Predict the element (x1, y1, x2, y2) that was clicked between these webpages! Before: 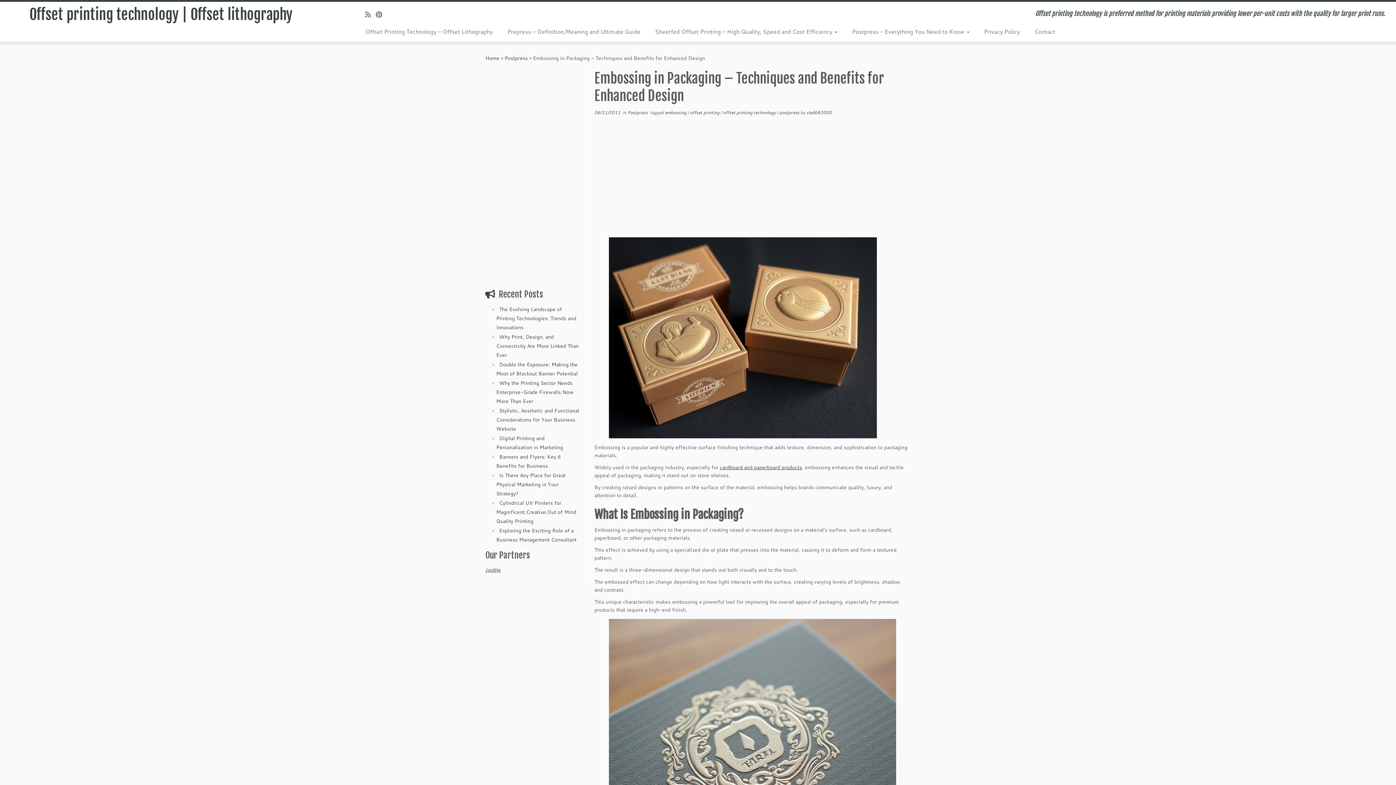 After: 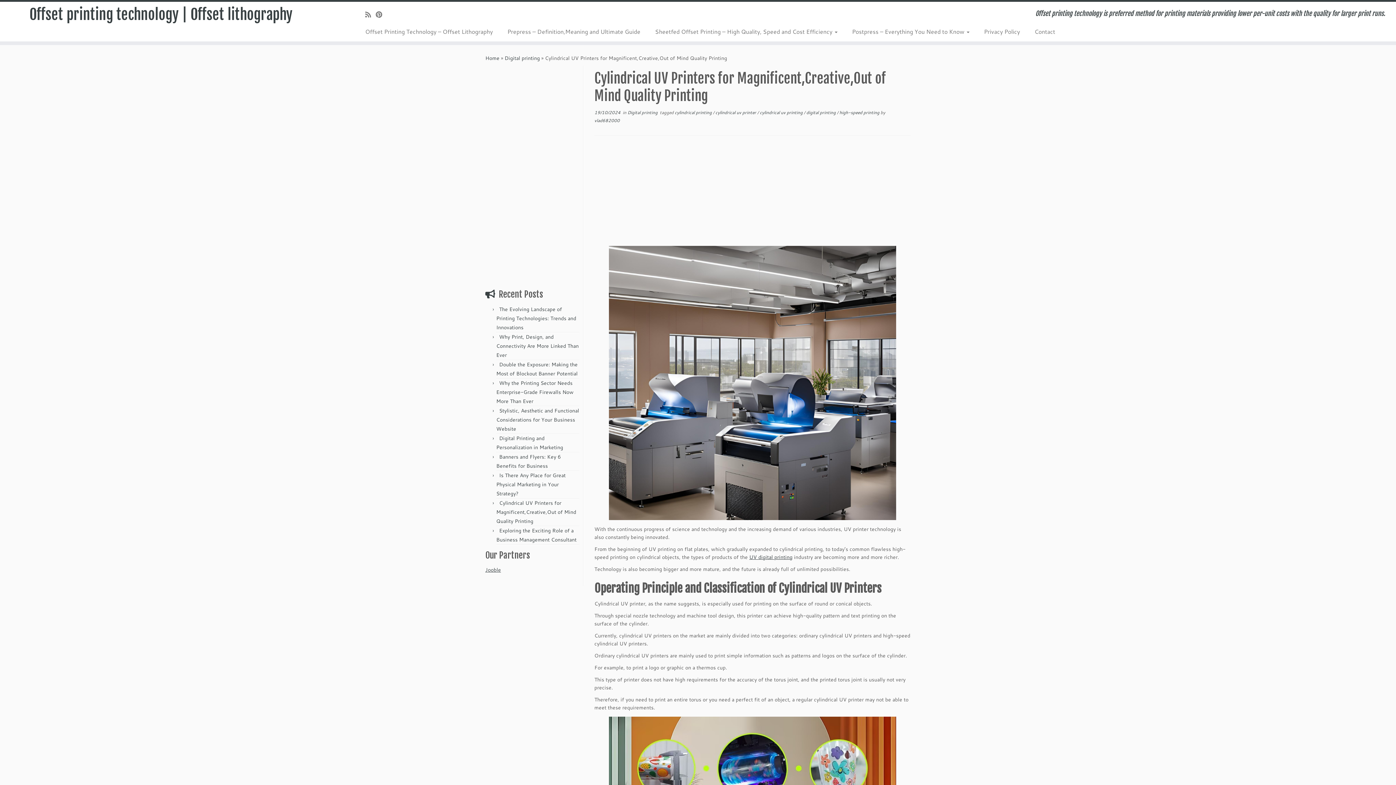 Action: label: Cylindrical UV Printers for Magnificent,Creative,Out of Mind Quality Printing bbox: (496, 499, 576, 525)